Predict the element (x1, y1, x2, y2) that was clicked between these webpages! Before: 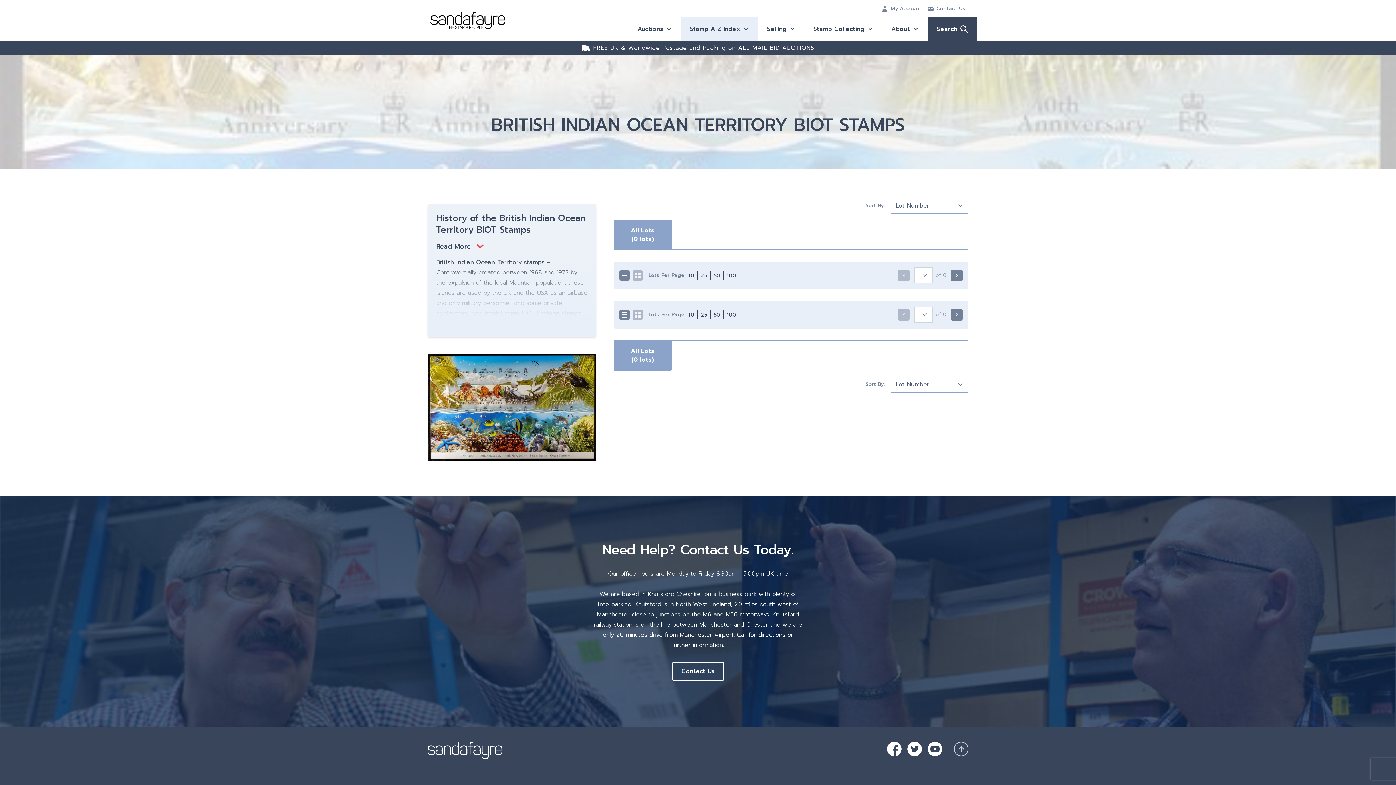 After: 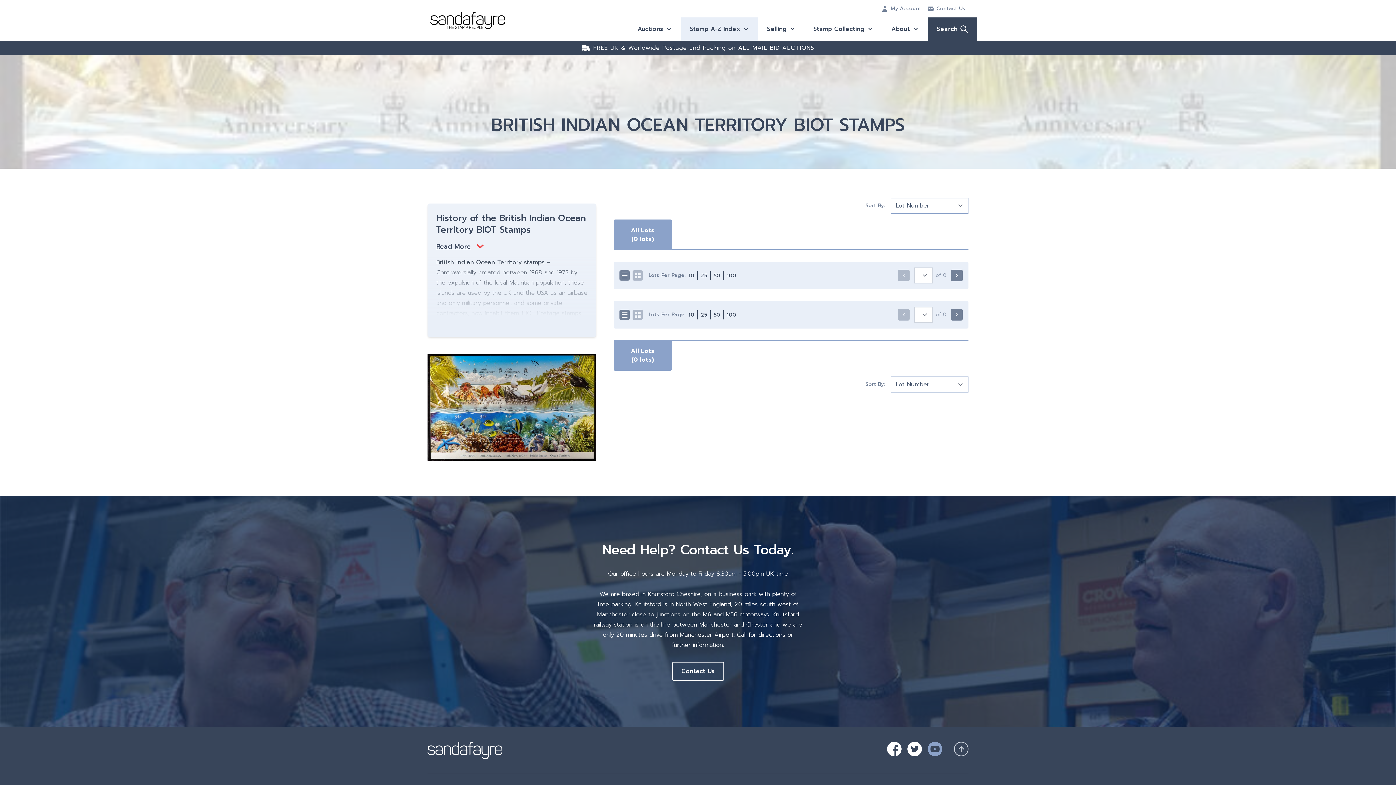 Action: label: To Youtube Account bbox: (928, 742, 942, 756)